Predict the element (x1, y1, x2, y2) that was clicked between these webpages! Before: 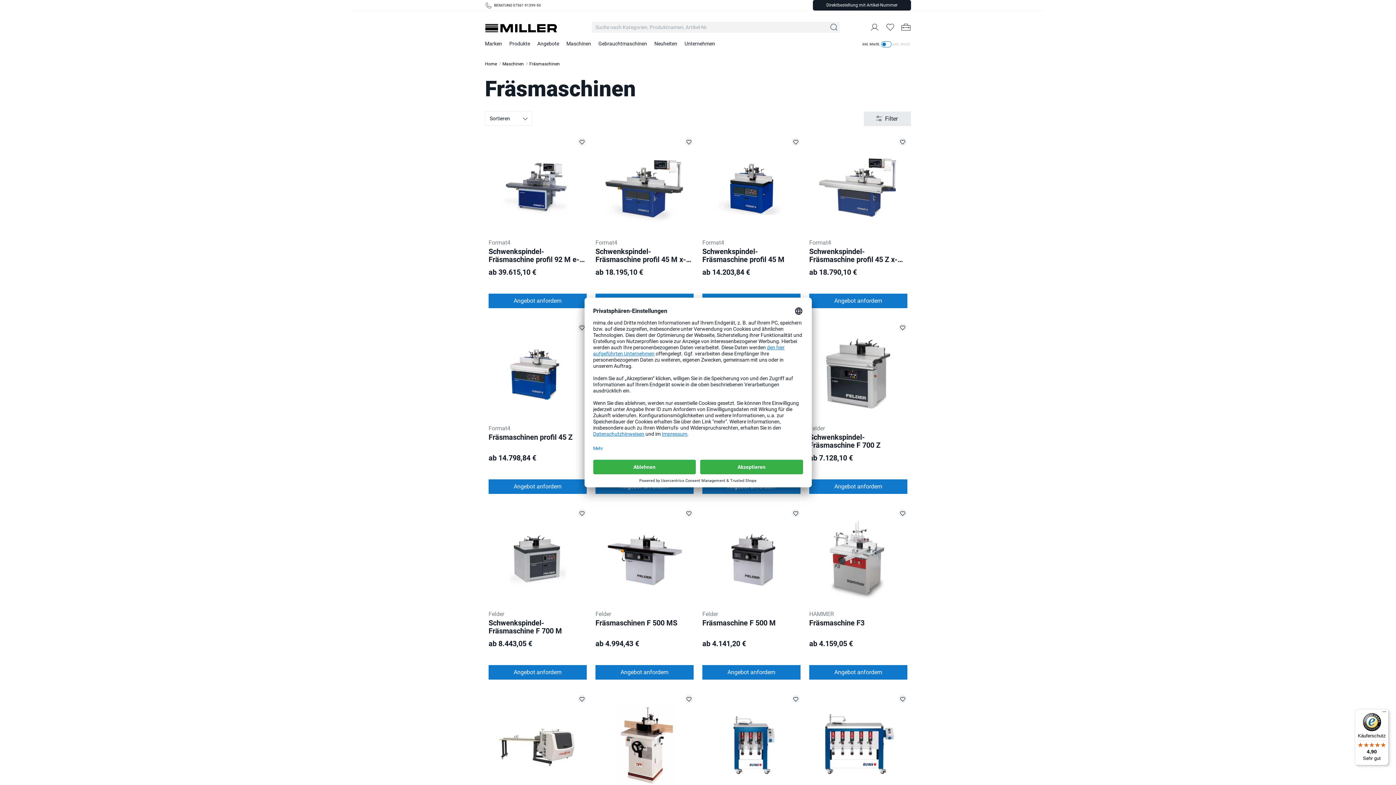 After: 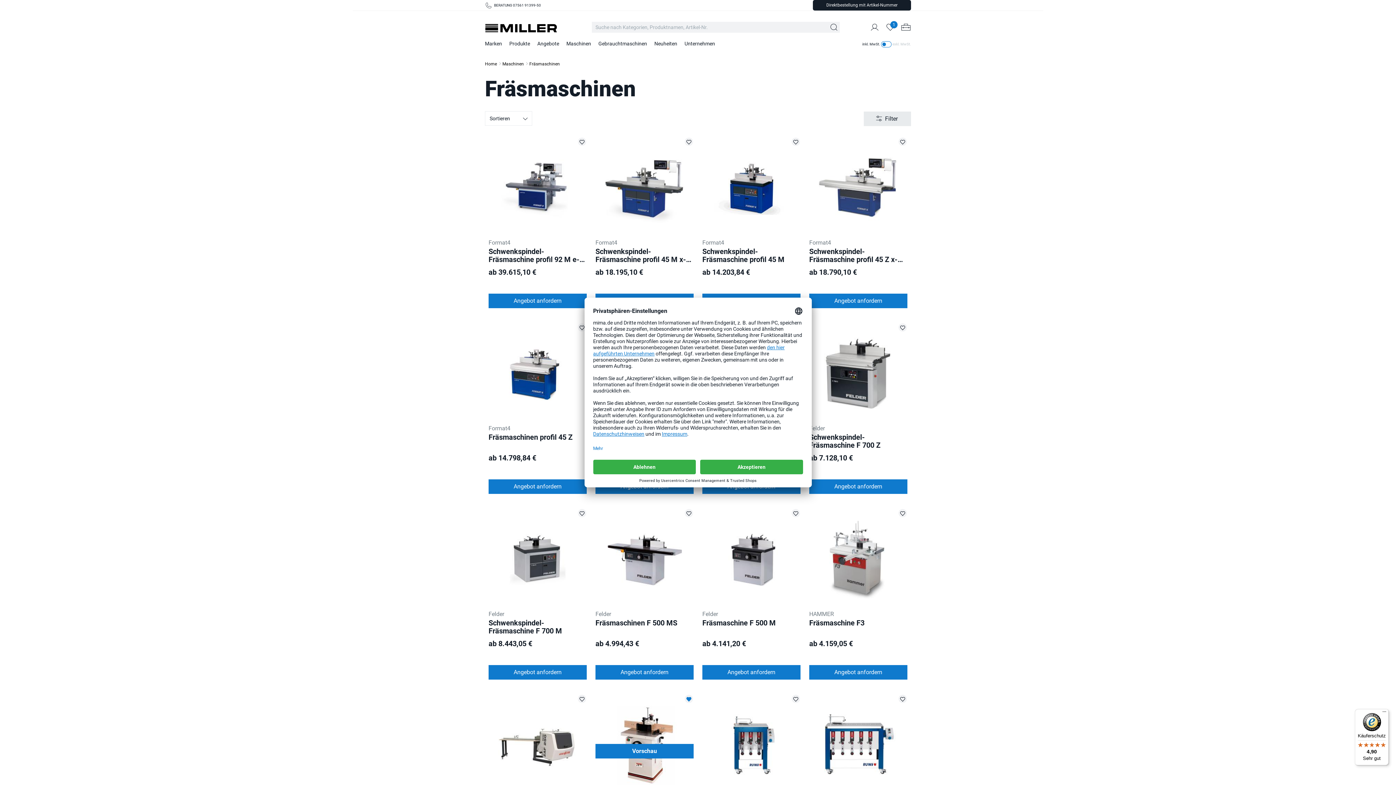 Action: bbox: (684, 694, 693, 704)